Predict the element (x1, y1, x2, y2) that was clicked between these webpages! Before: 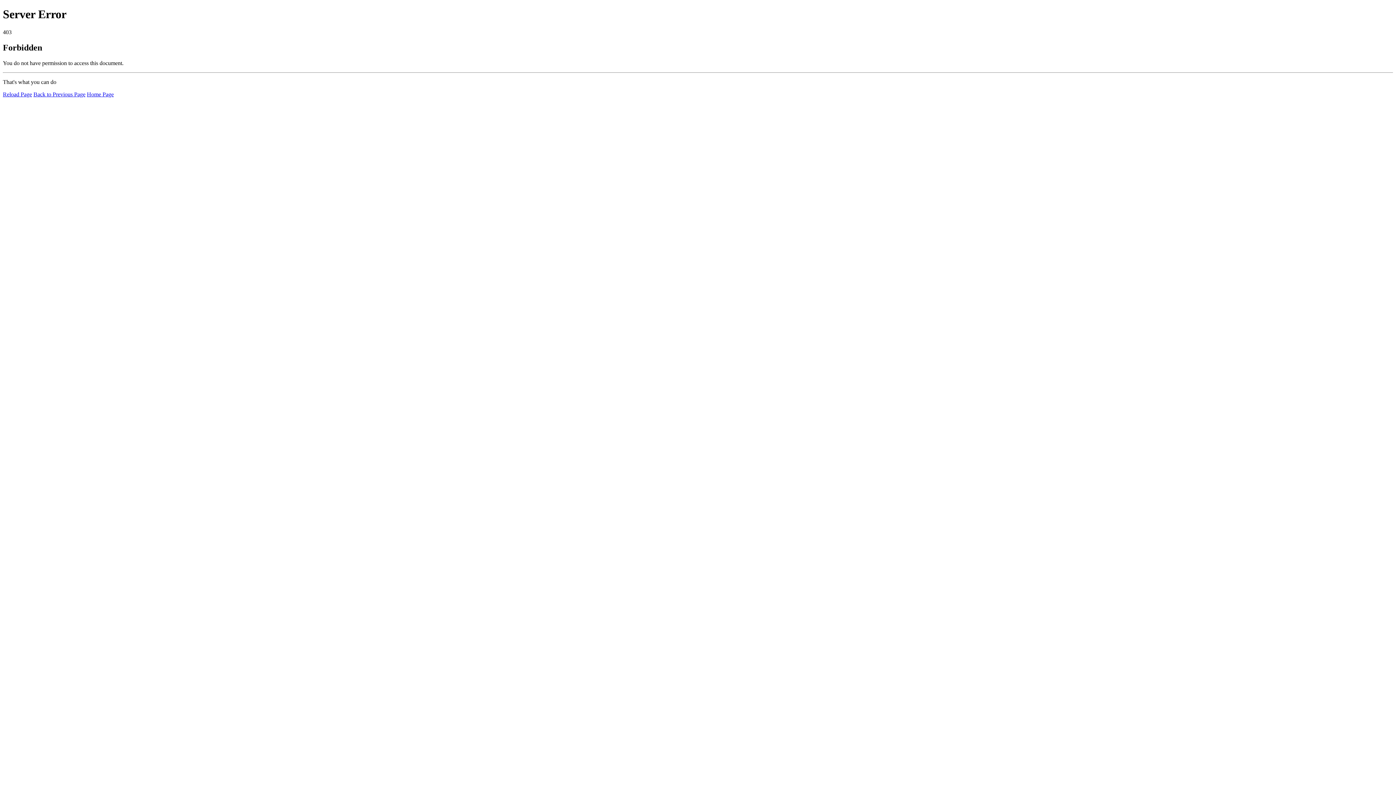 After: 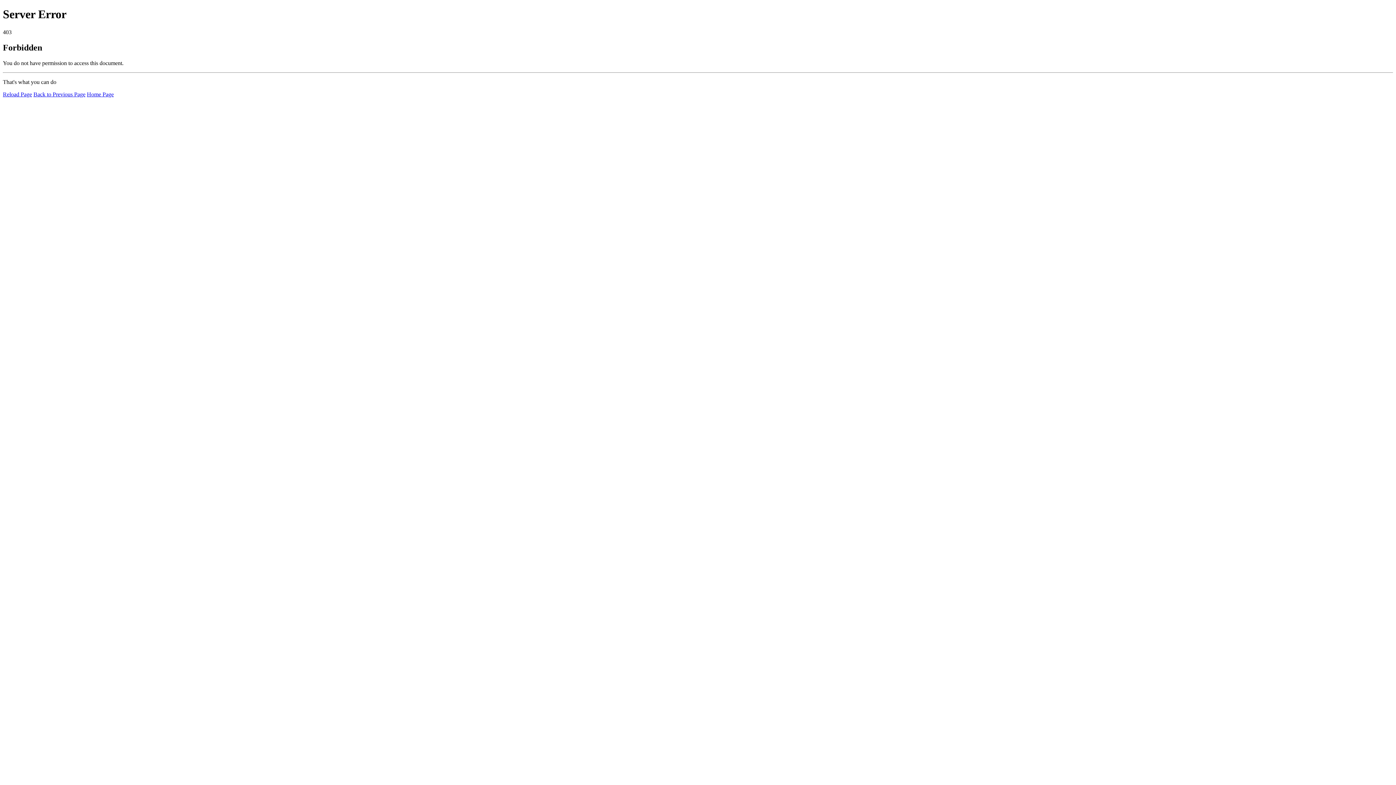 Action: bbox: (86, 91, 113, 97) label: Home Page